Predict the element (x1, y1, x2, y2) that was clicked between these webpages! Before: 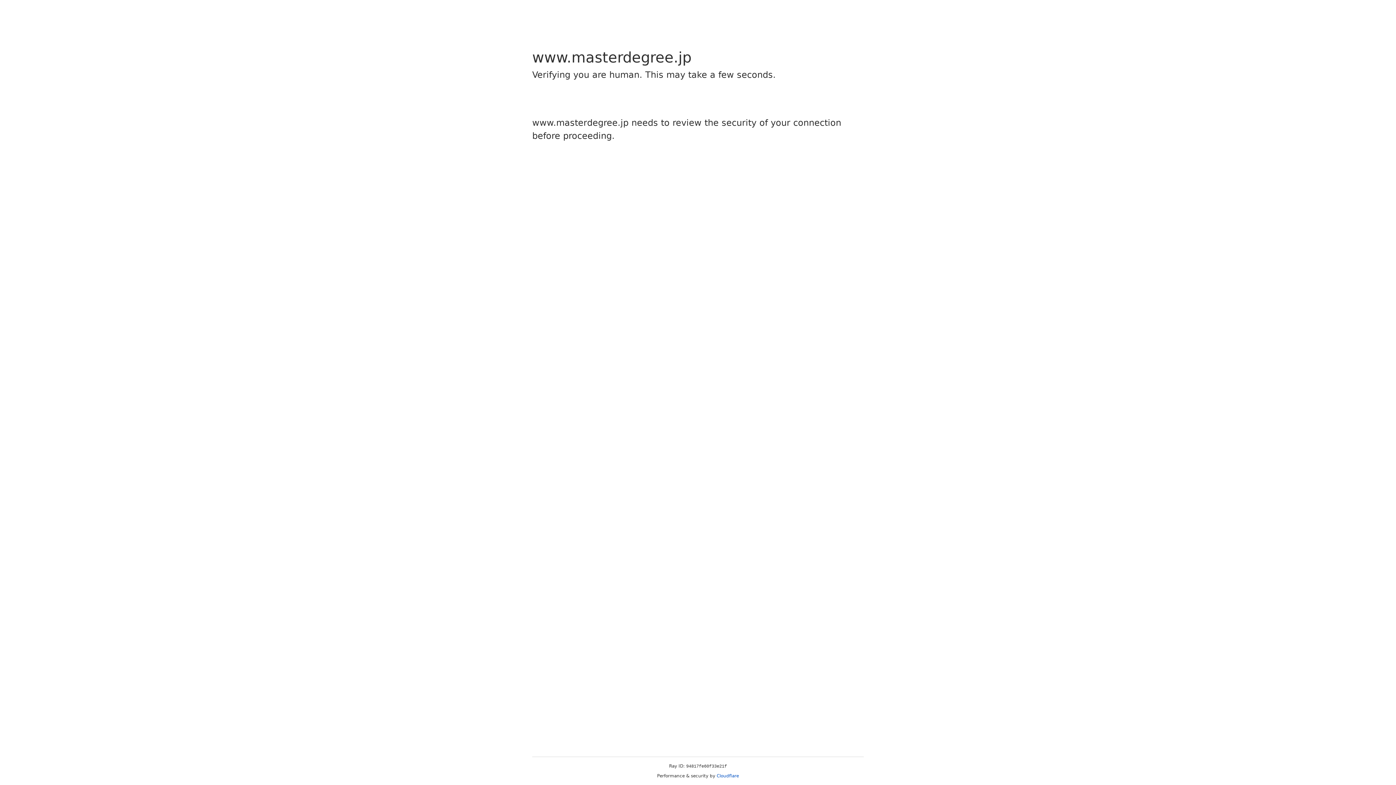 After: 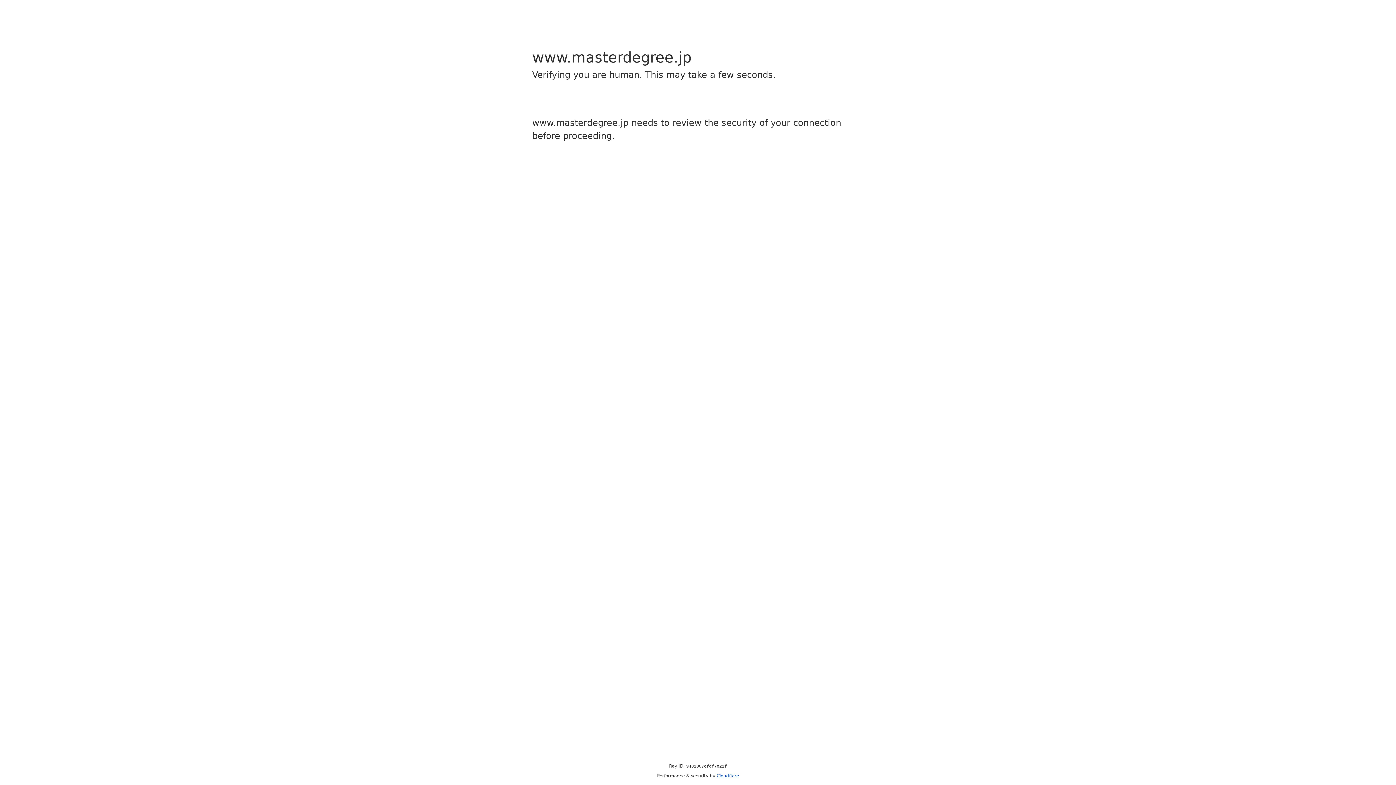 Action: label: Cloudflare bbox: (716, 773, 739, 778)